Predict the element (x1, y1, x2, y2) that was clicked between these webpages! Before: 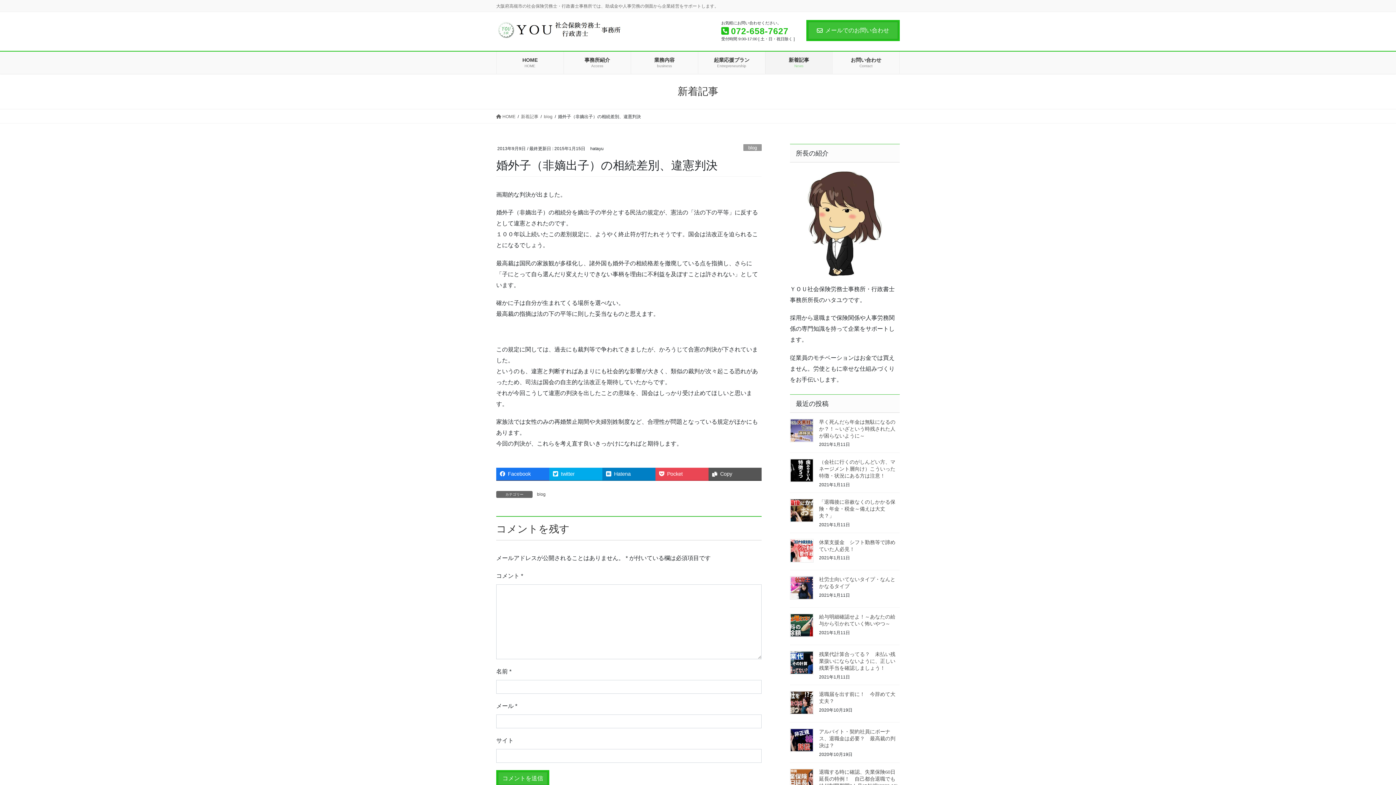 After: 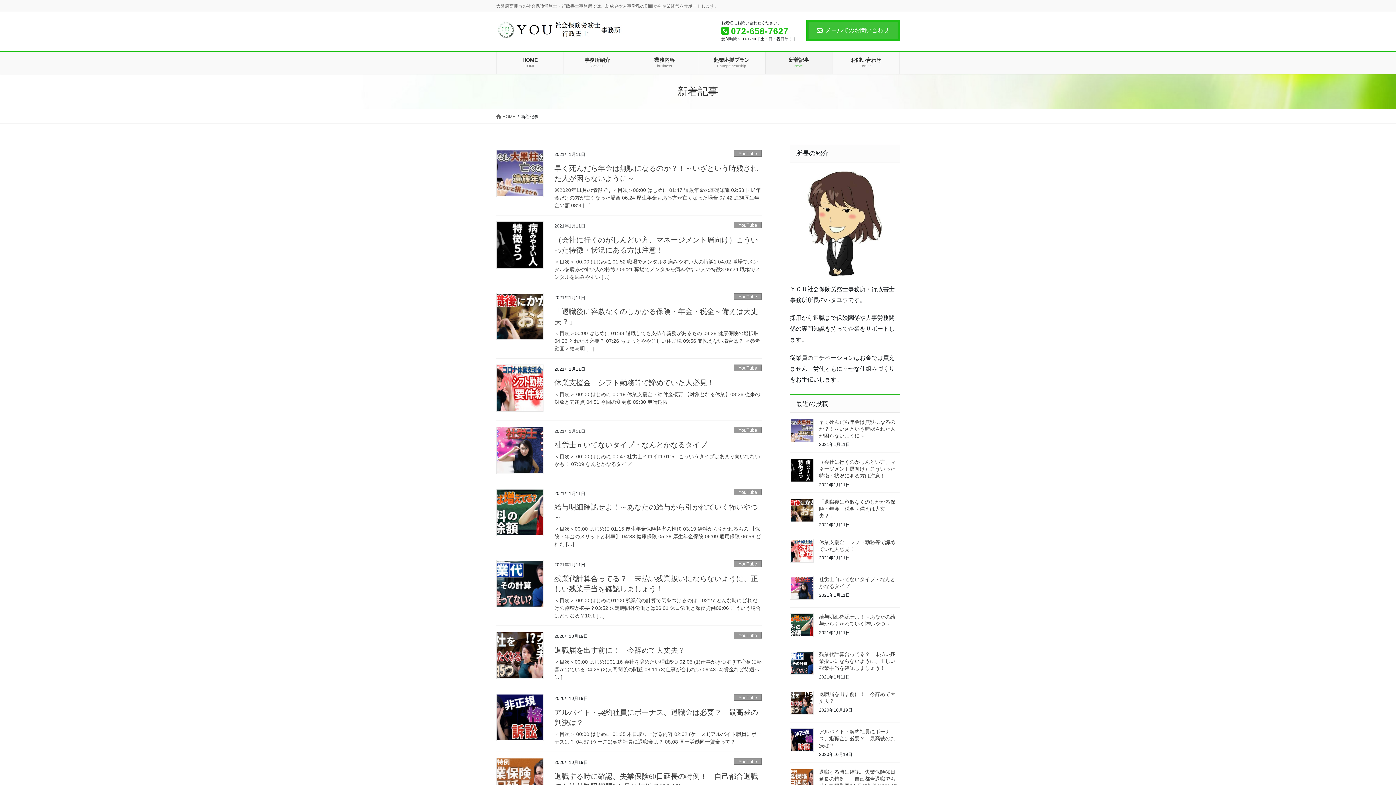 Action: bbox: (765, 51, 832, 73) label: 新着記事
News